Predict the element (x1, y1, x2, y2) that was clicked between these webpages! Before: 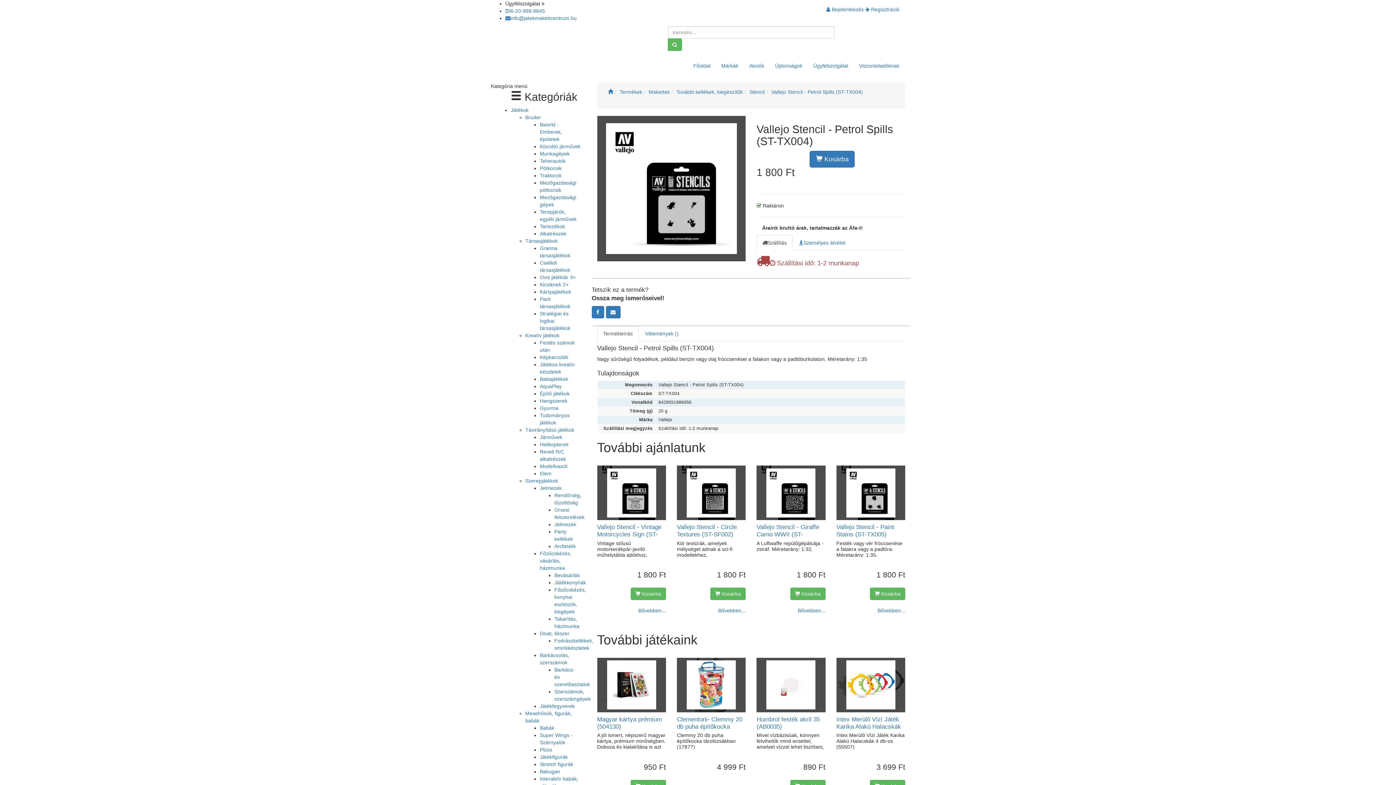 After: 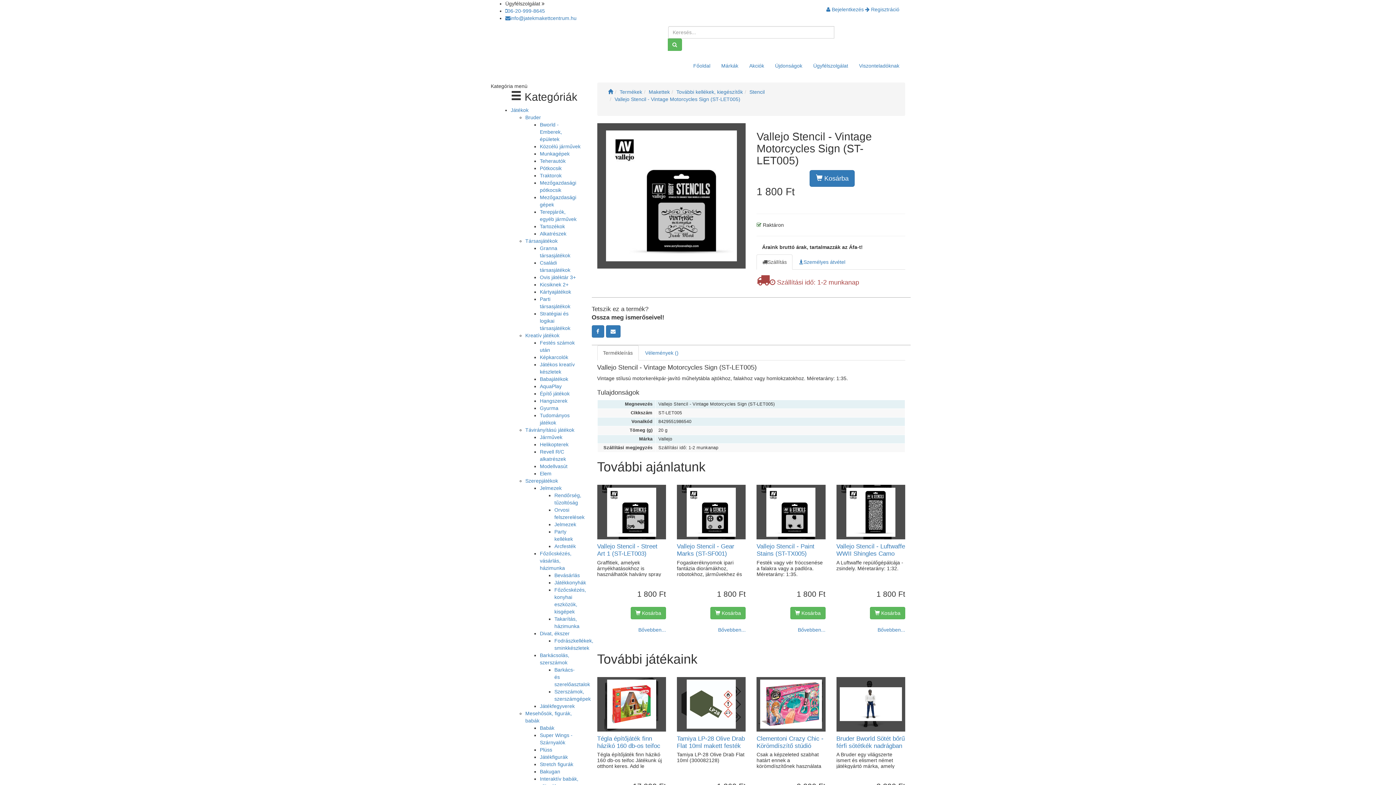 Action: label: Vallejo Stencil - Vintage Motorcycles Sign (ST-LET005) bbox: (597, 524, 666, 538)